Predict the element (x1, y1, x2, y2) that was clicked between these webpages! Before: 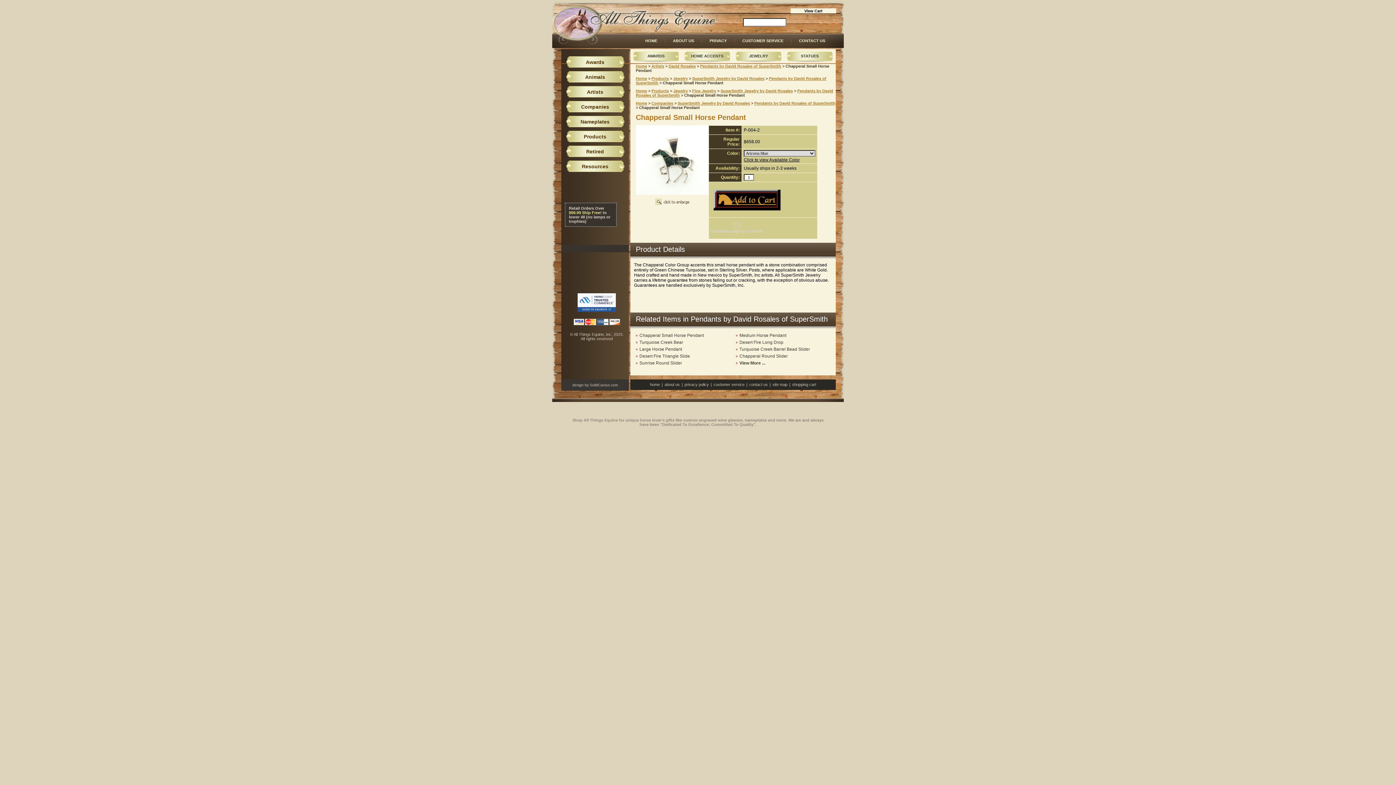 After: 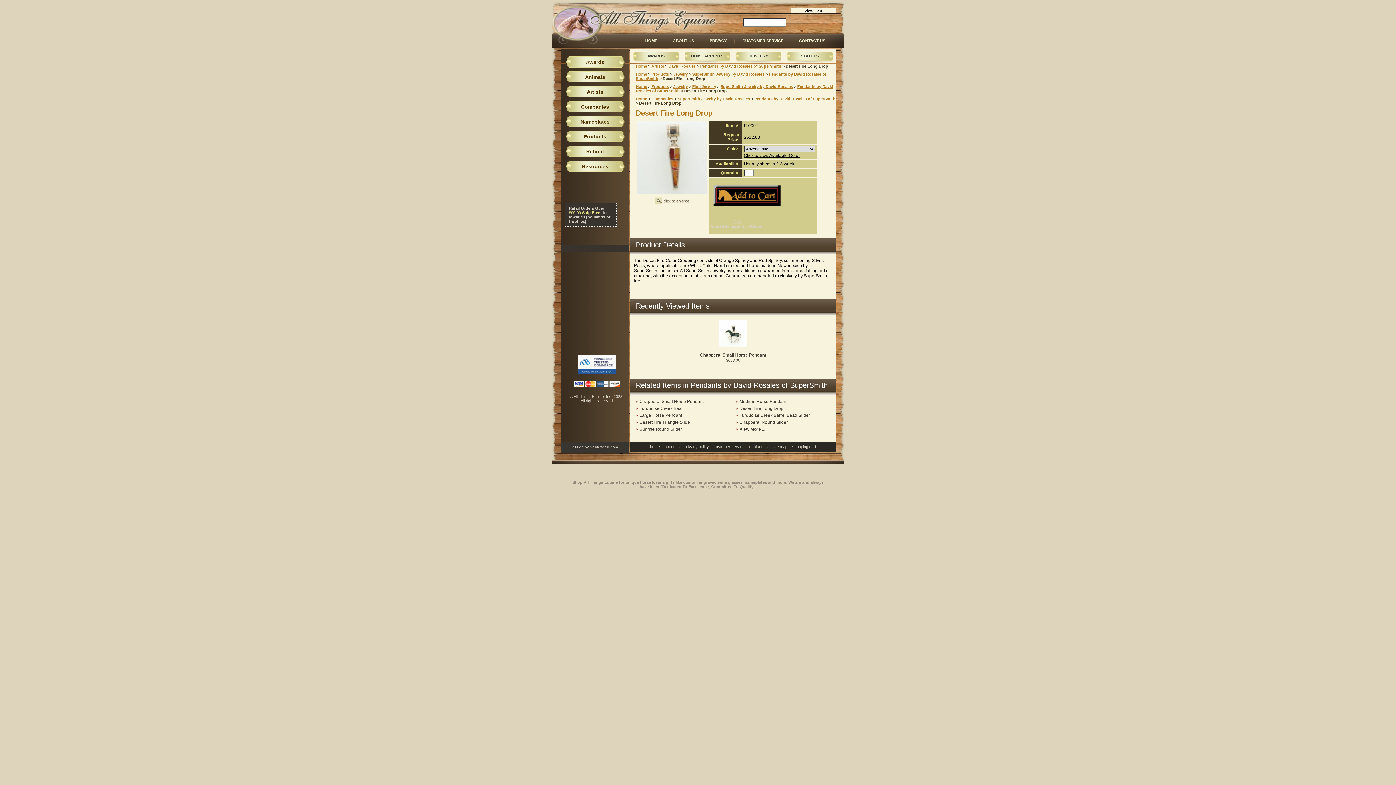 Action: label: Desert Fire Long Drop bbox: (736, 340, 830, 345)